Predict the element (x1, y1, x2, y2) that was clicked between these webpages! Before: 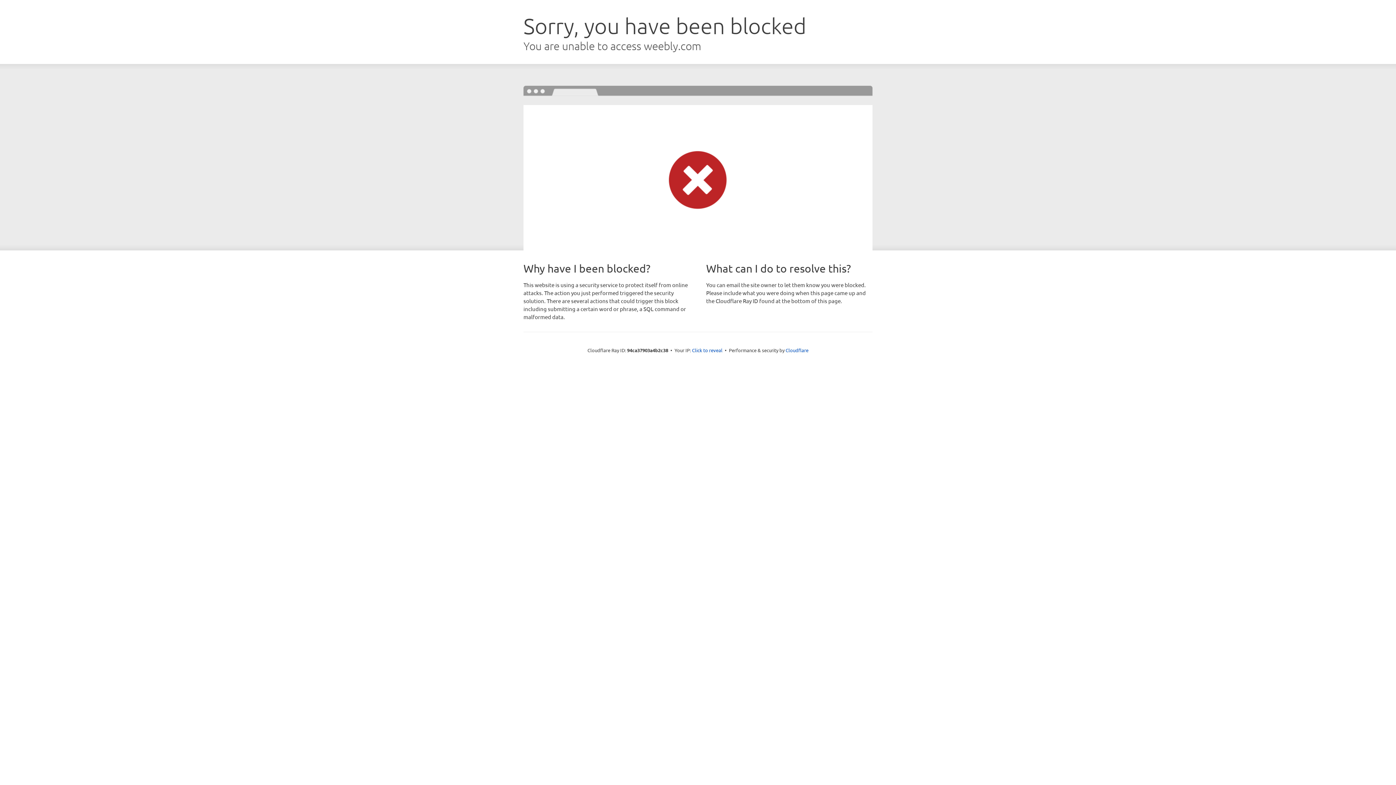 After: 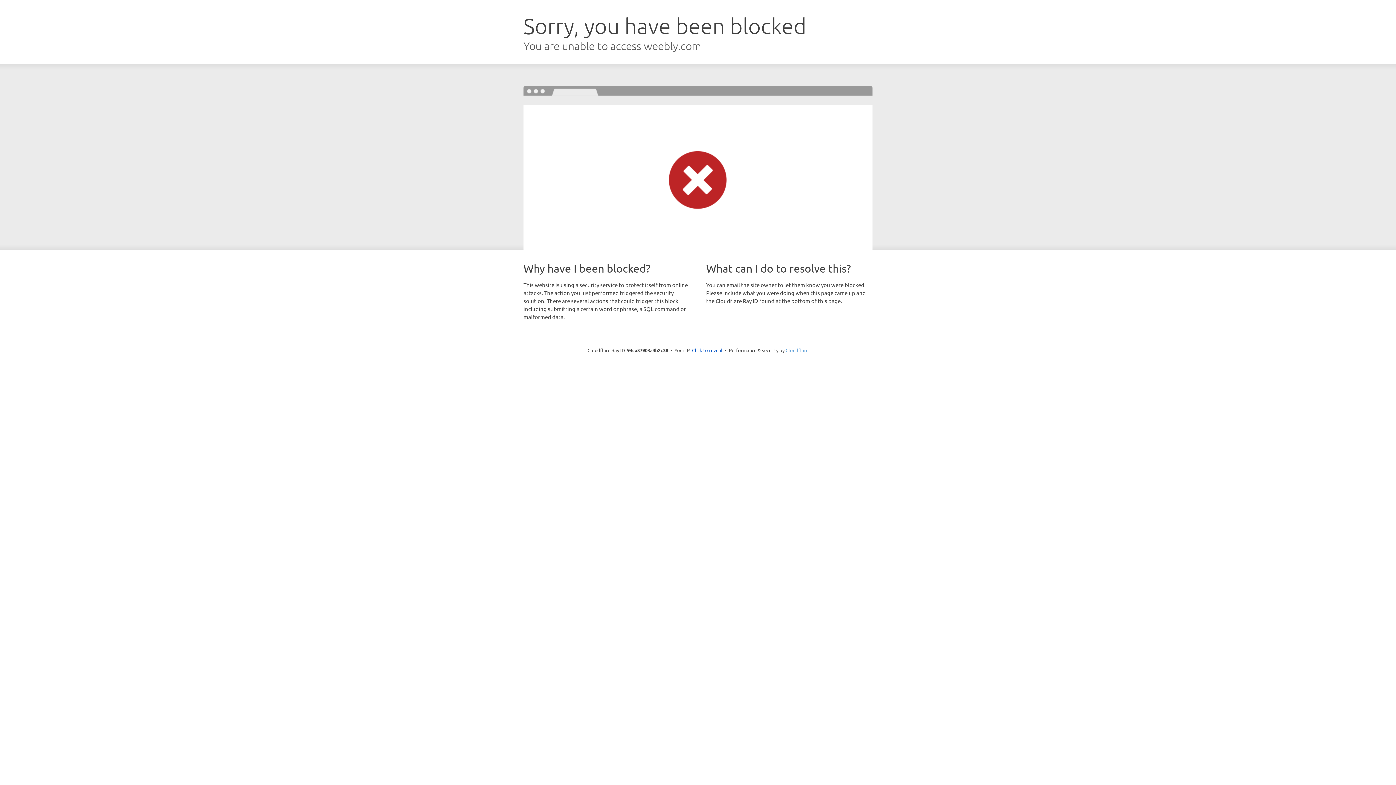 Action: bbox: (785, 347, 808, 353) label: Cloudflare